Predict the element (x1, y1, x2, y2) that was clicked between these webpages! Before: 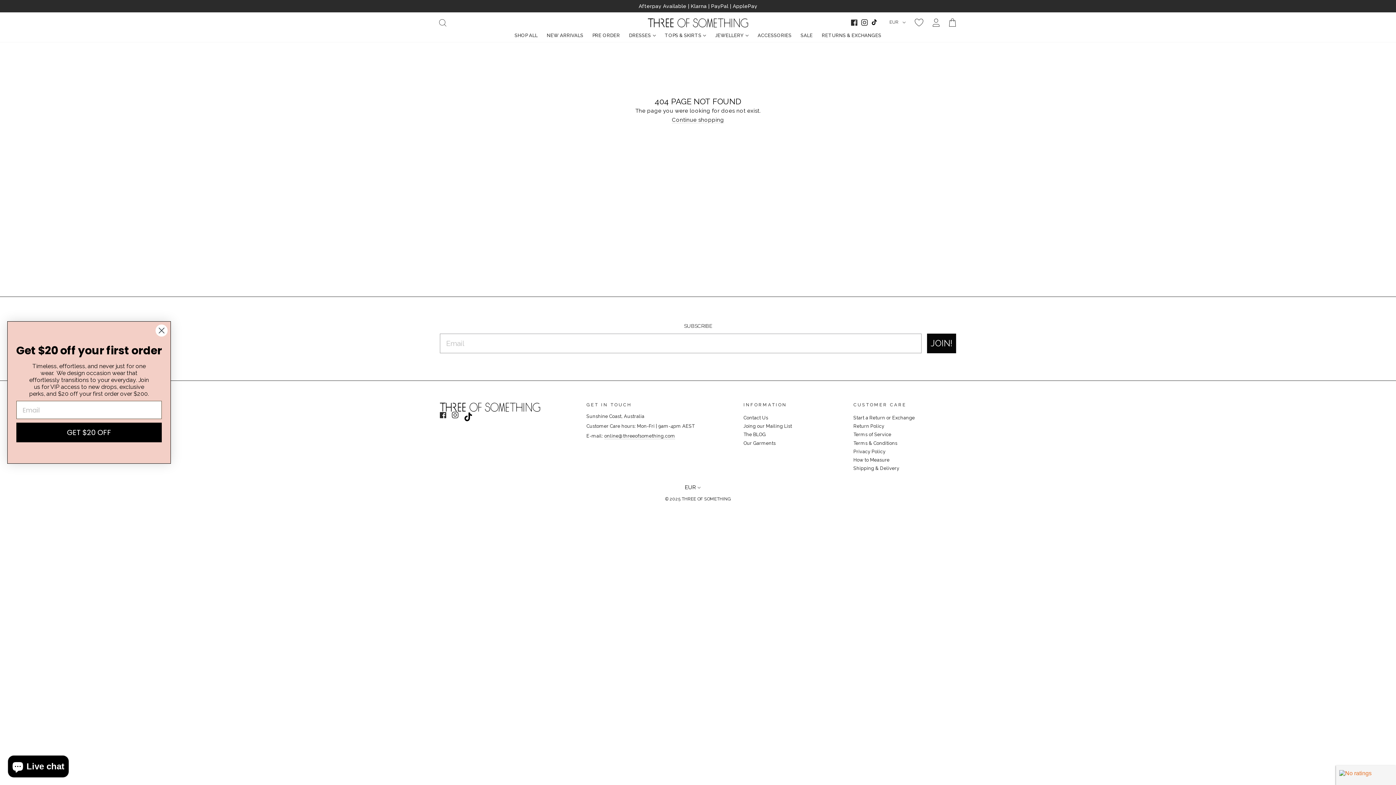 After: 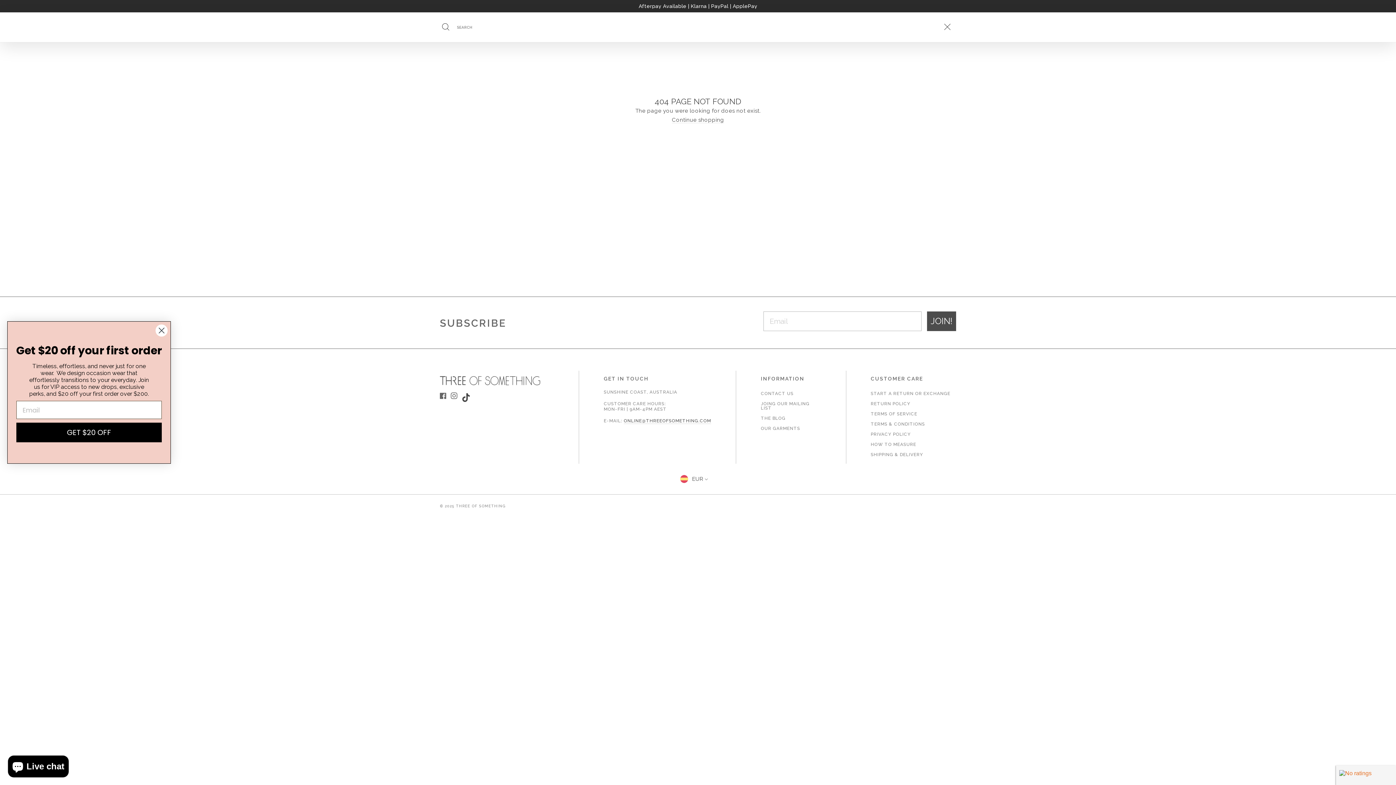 Action: bbox: (435, 14, 450, 30) label: SEARCH